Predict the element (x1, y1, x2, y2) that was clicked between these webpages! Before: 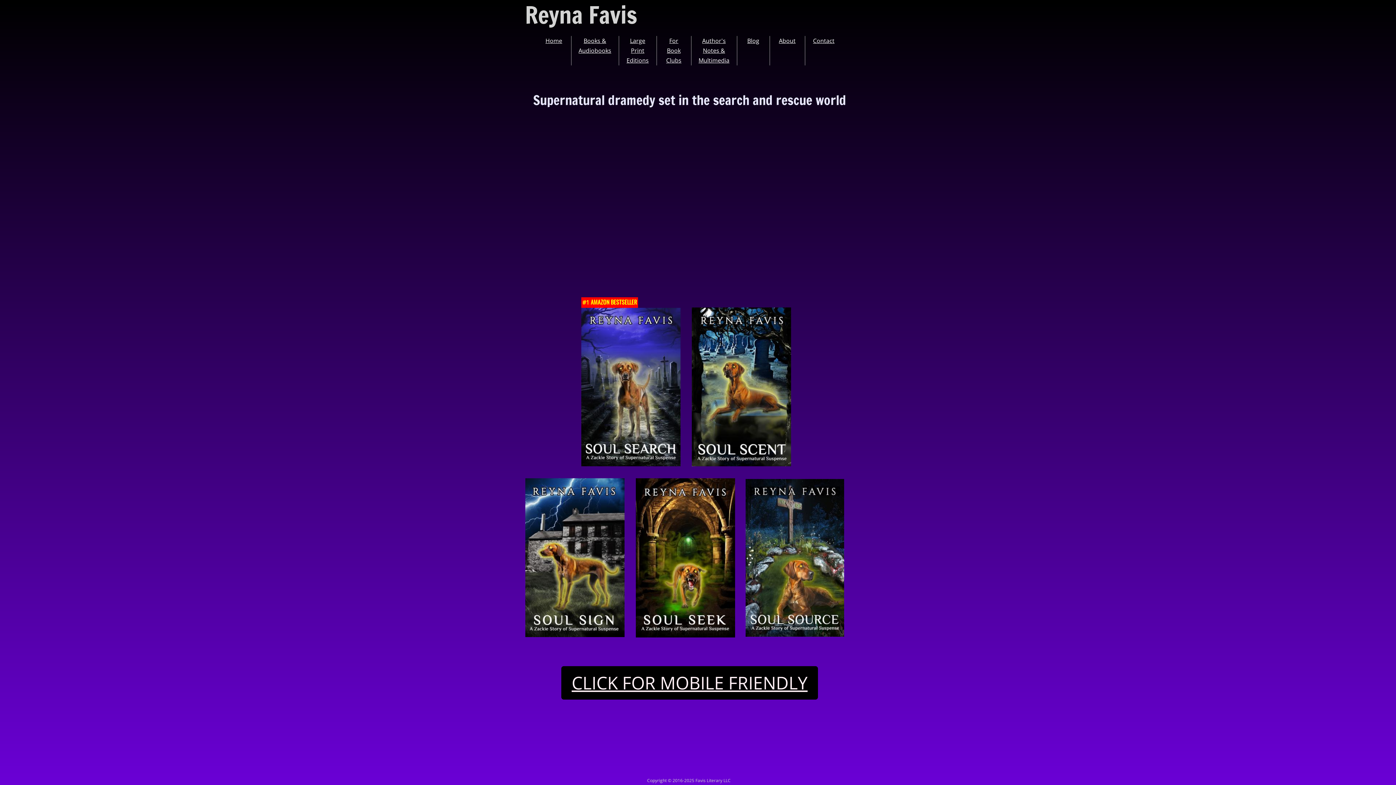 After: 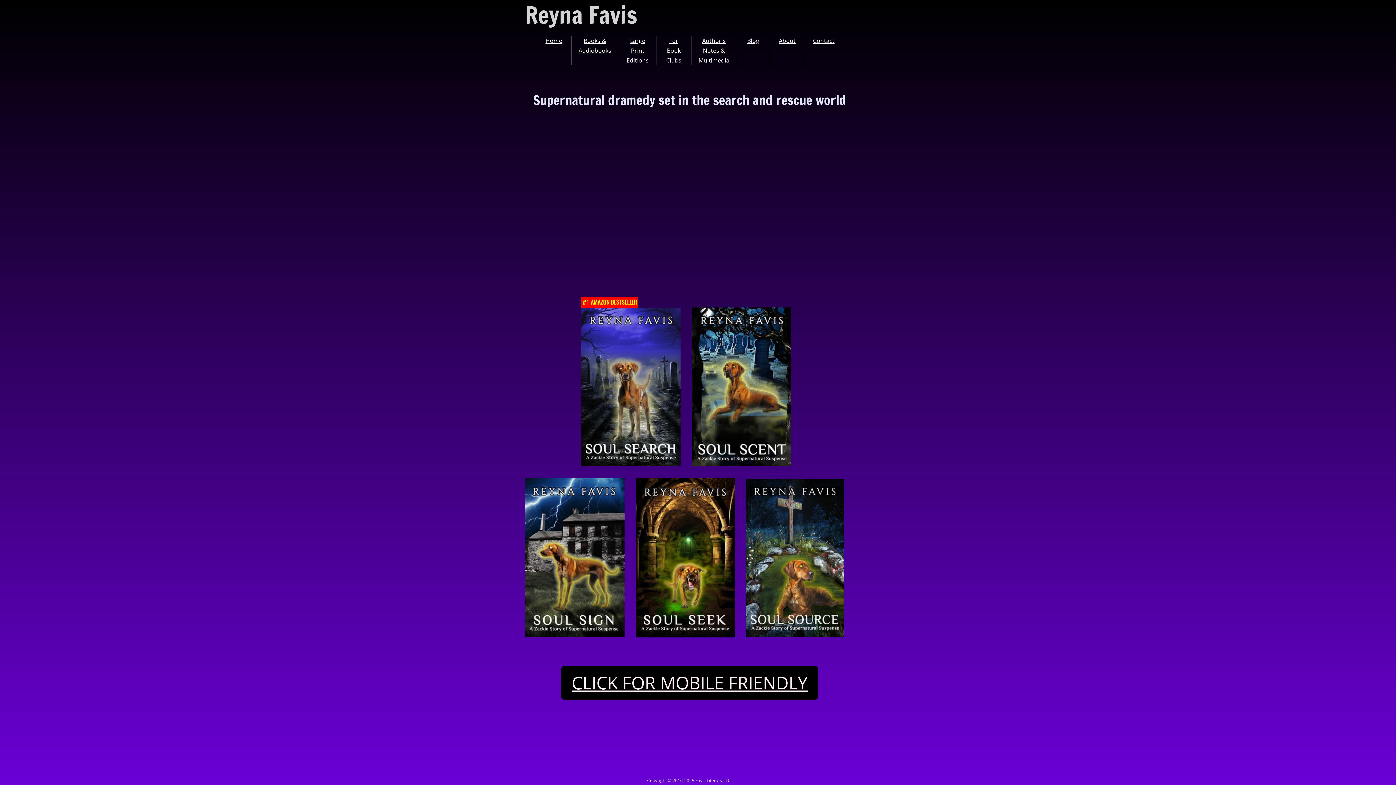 Action: bbox: (545, 36, 562, 44) label: Home